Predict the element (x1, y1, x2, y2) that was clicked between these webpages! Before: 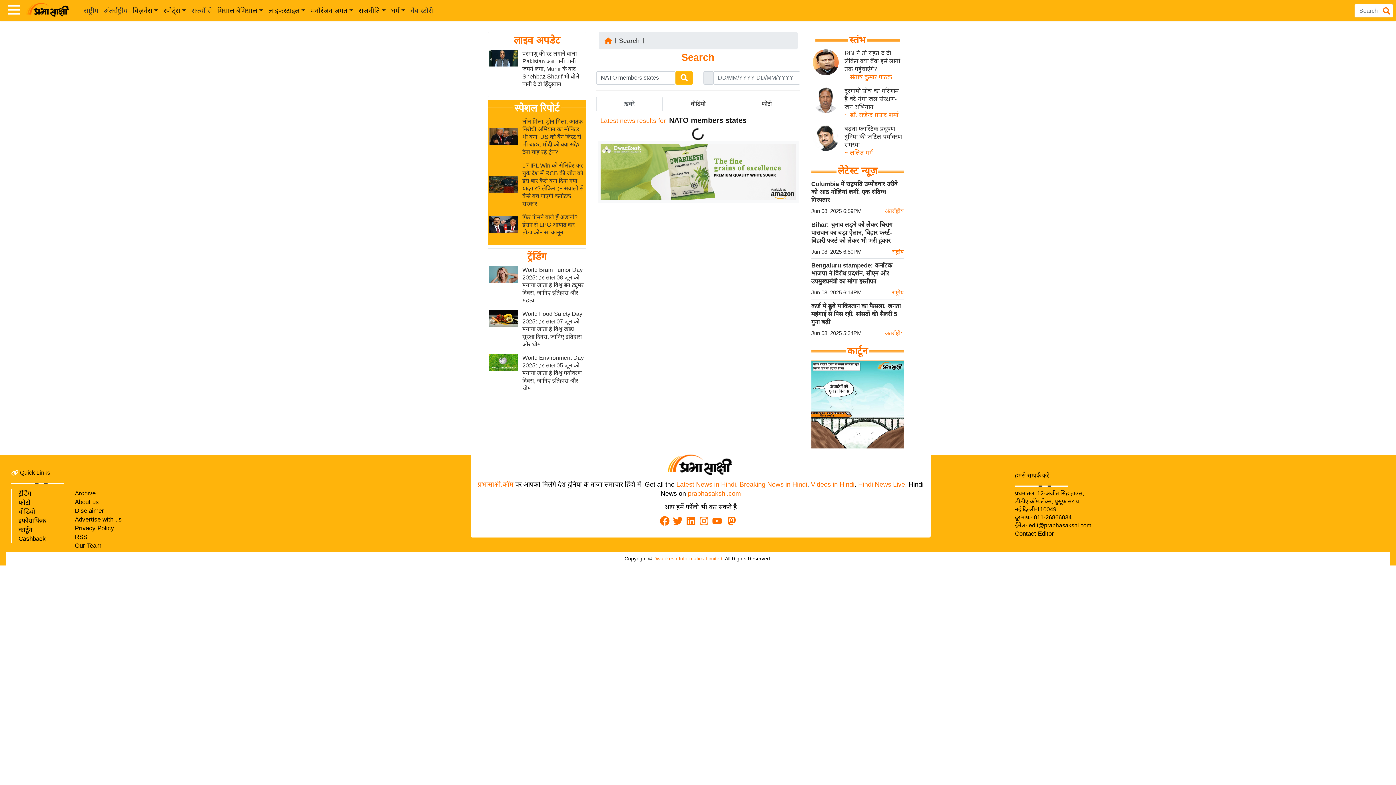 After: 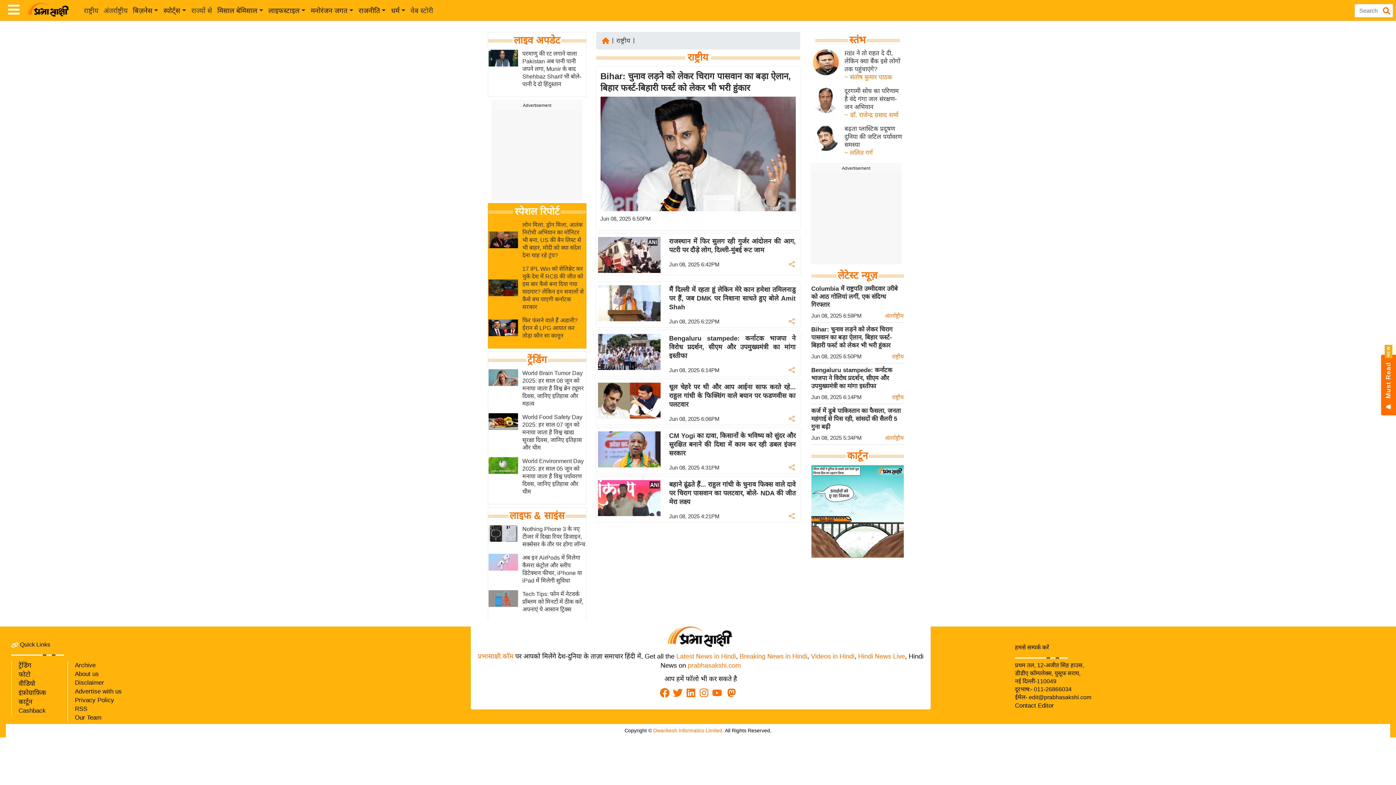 Action: bbox: (676, 480, 736, 488) label: Latest News in Hindi